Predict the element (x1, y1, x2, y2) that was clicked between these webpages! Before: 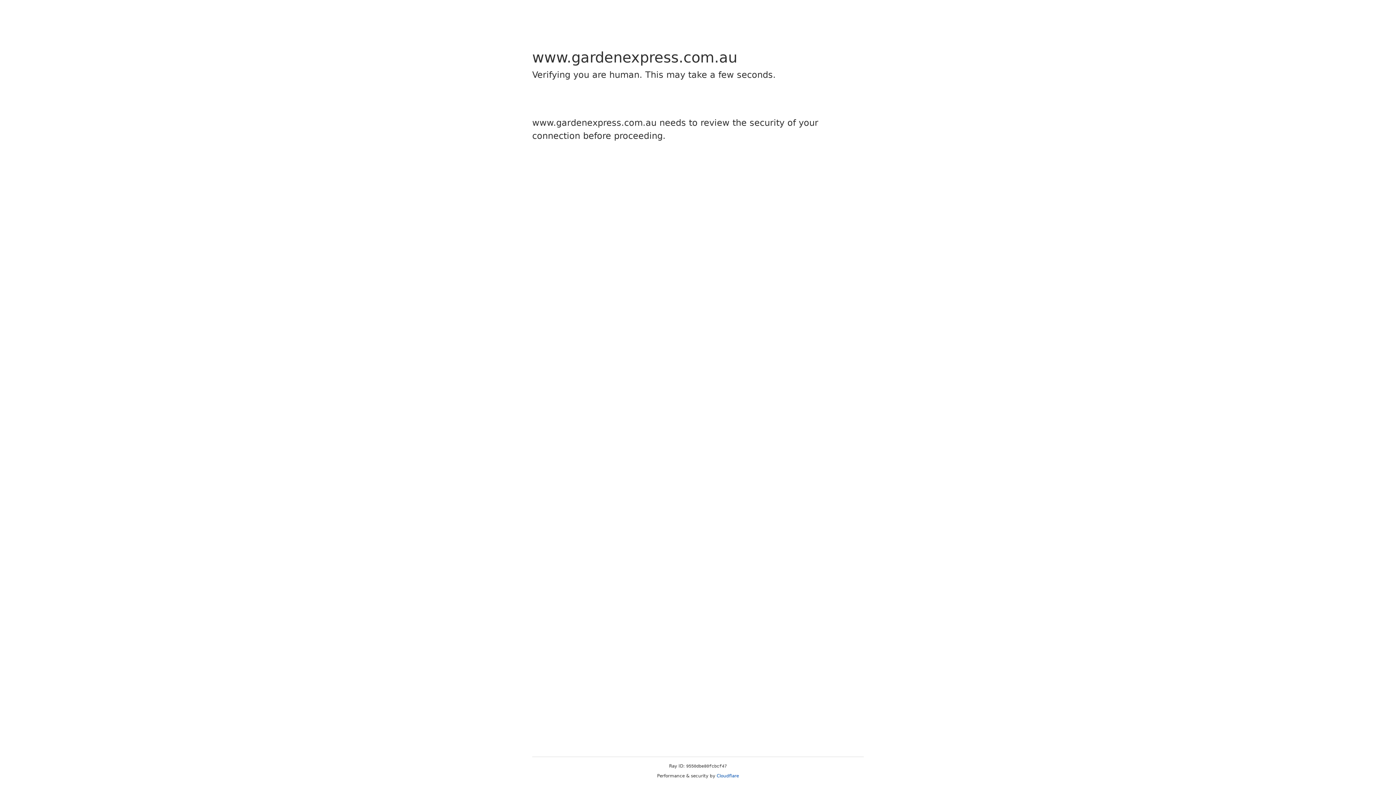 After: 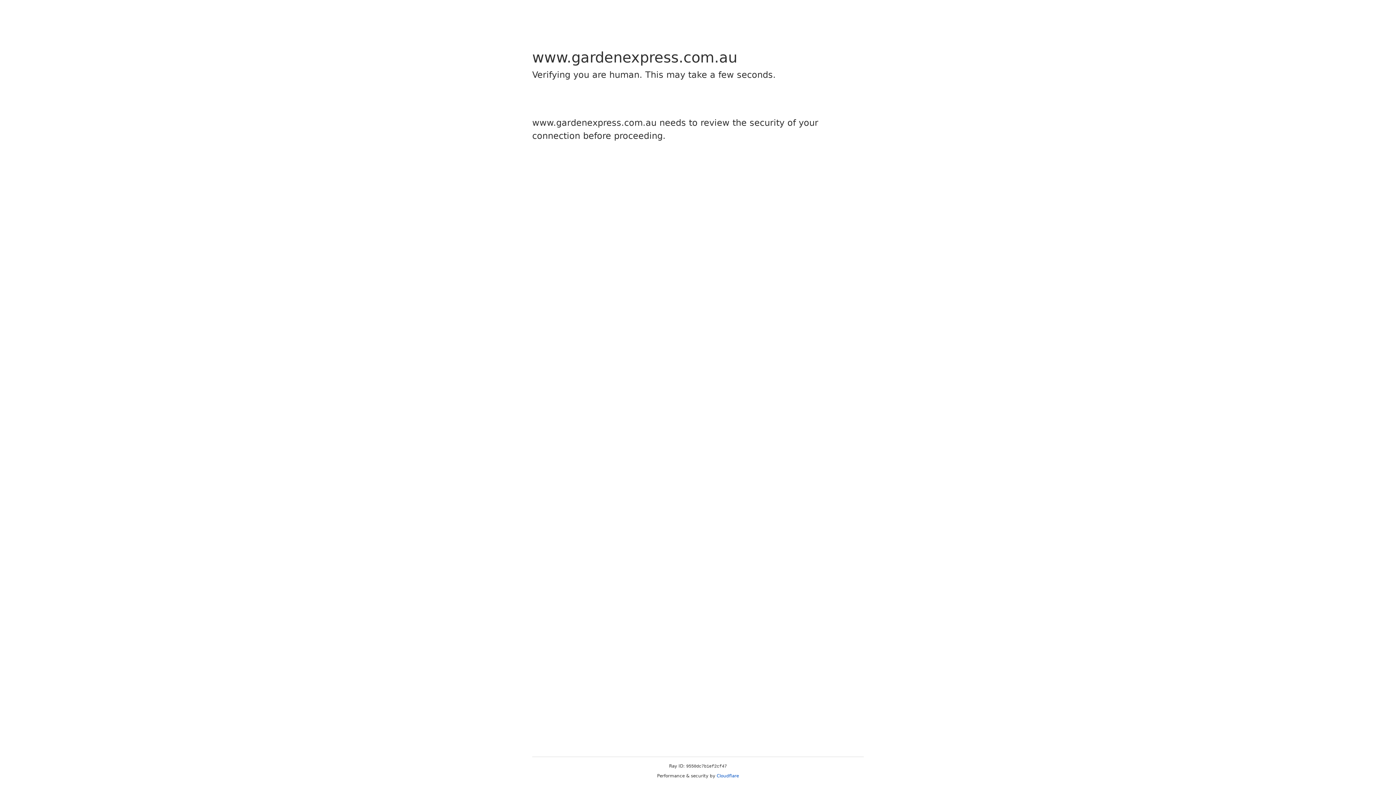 Action: bbox: (716, 773, 739, 778) label: Cloudflare